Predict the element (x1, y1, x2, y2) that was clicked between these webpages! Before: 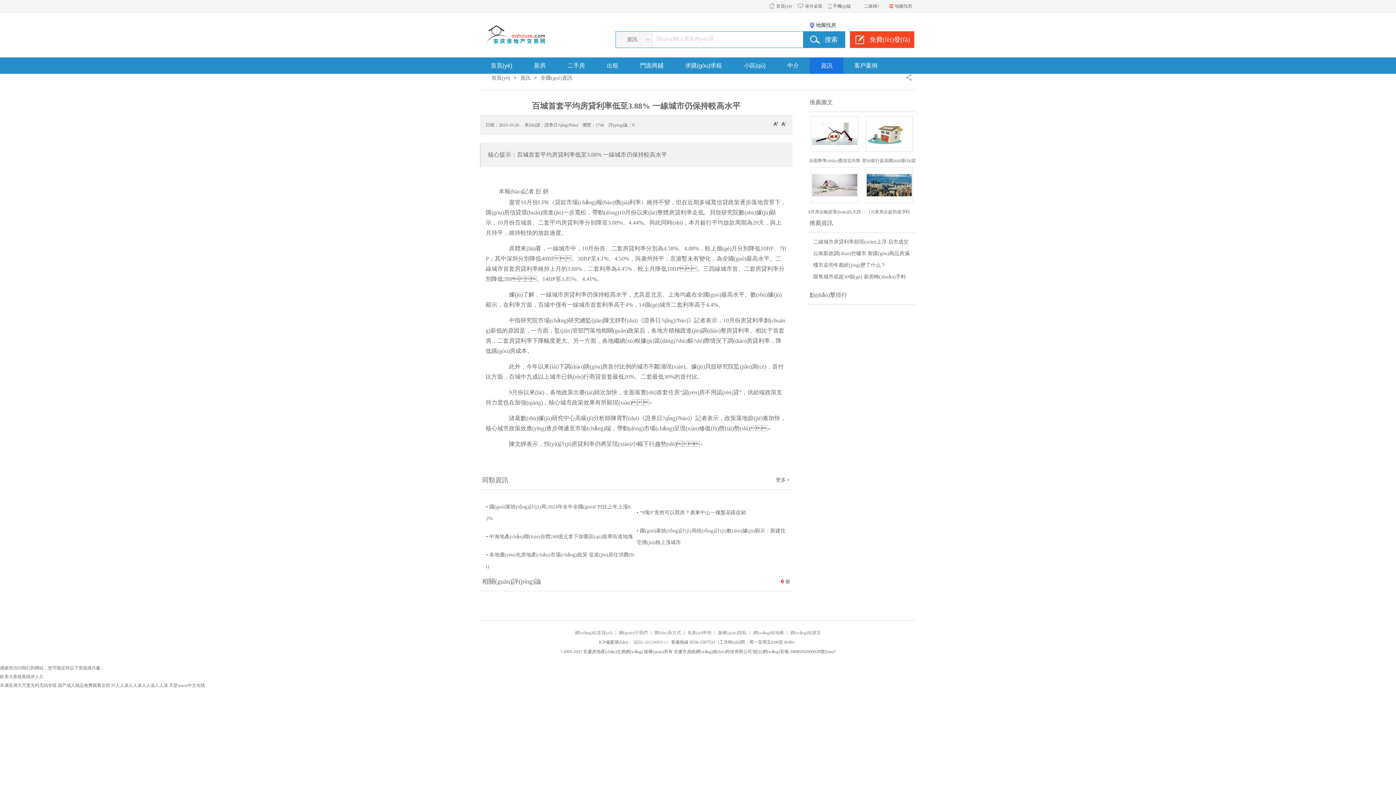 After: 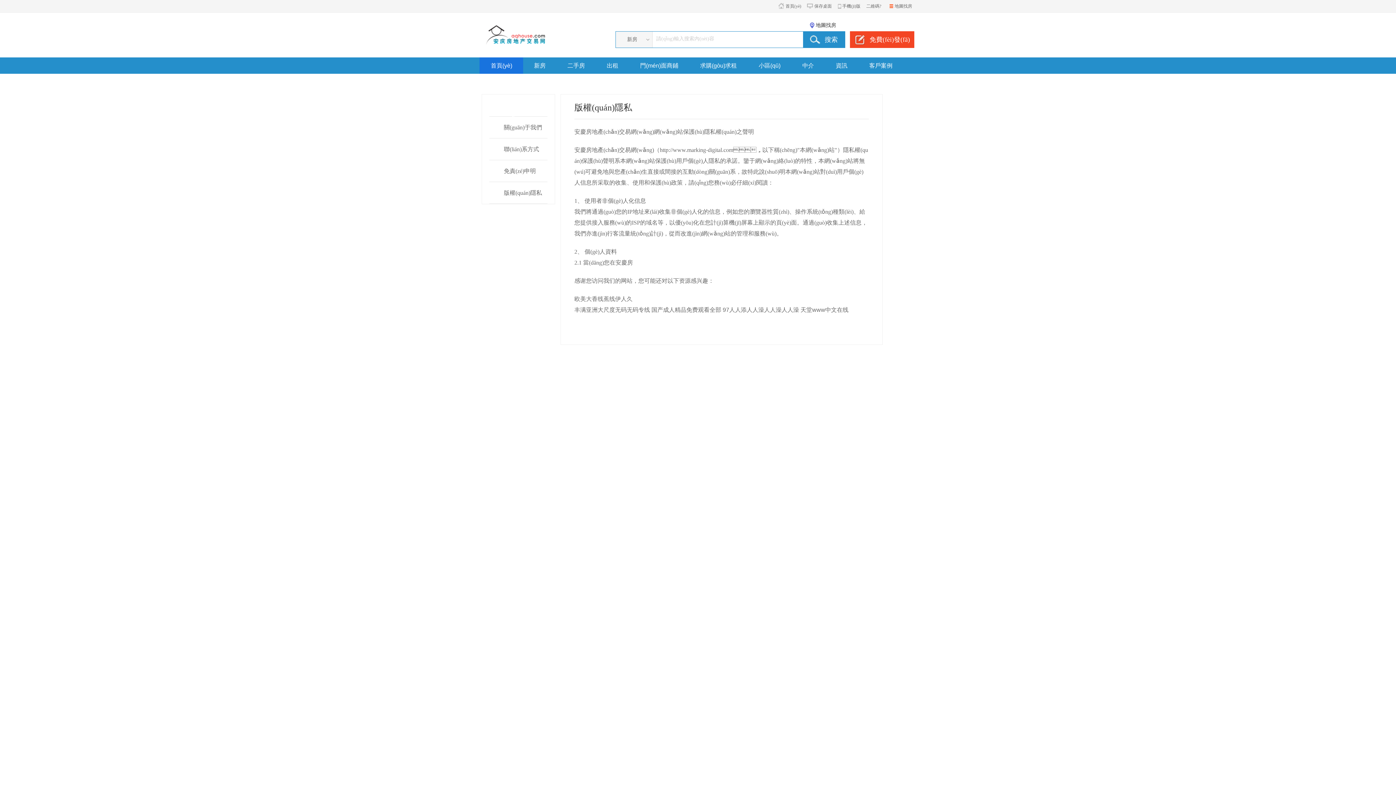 Action: label: 版權(quán)隱私 bbox: (716, 630, 748, 635)